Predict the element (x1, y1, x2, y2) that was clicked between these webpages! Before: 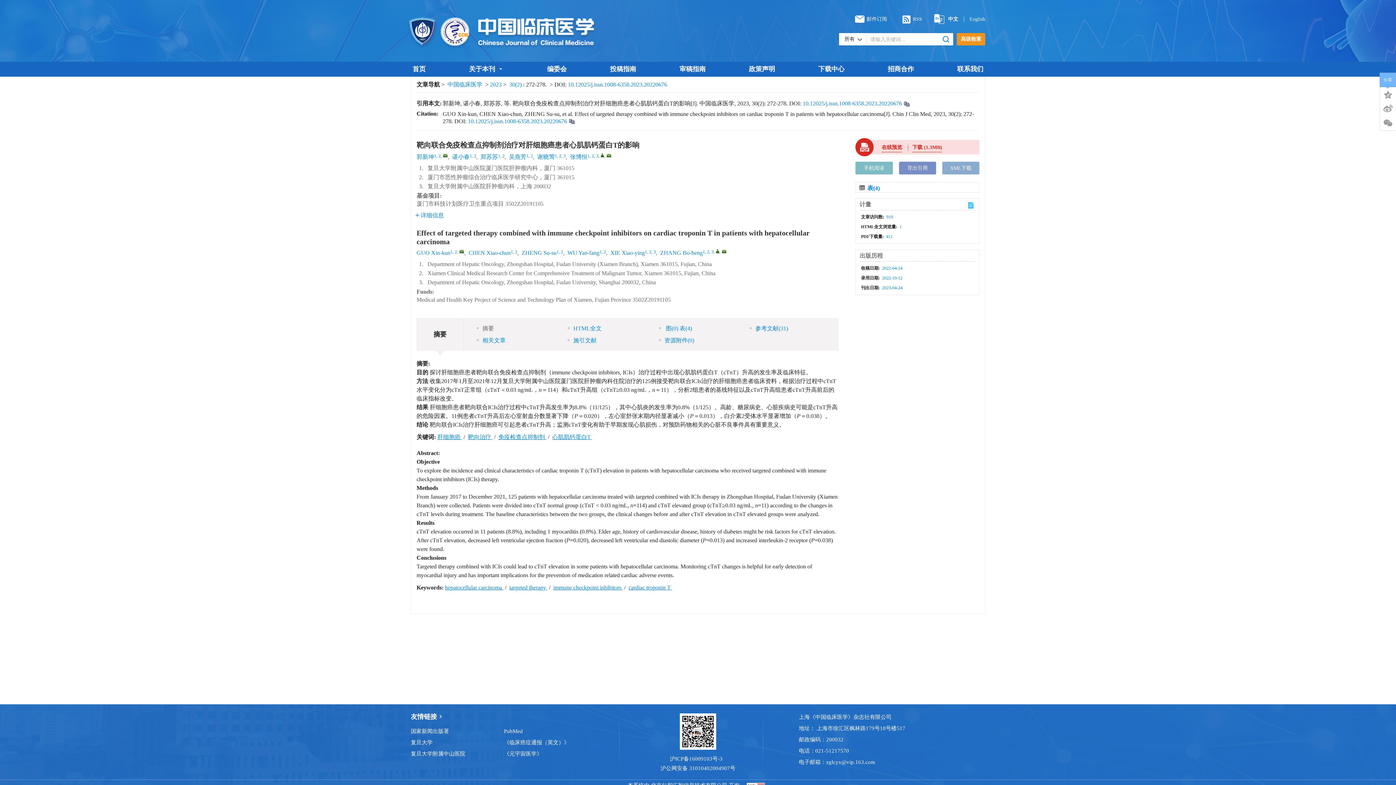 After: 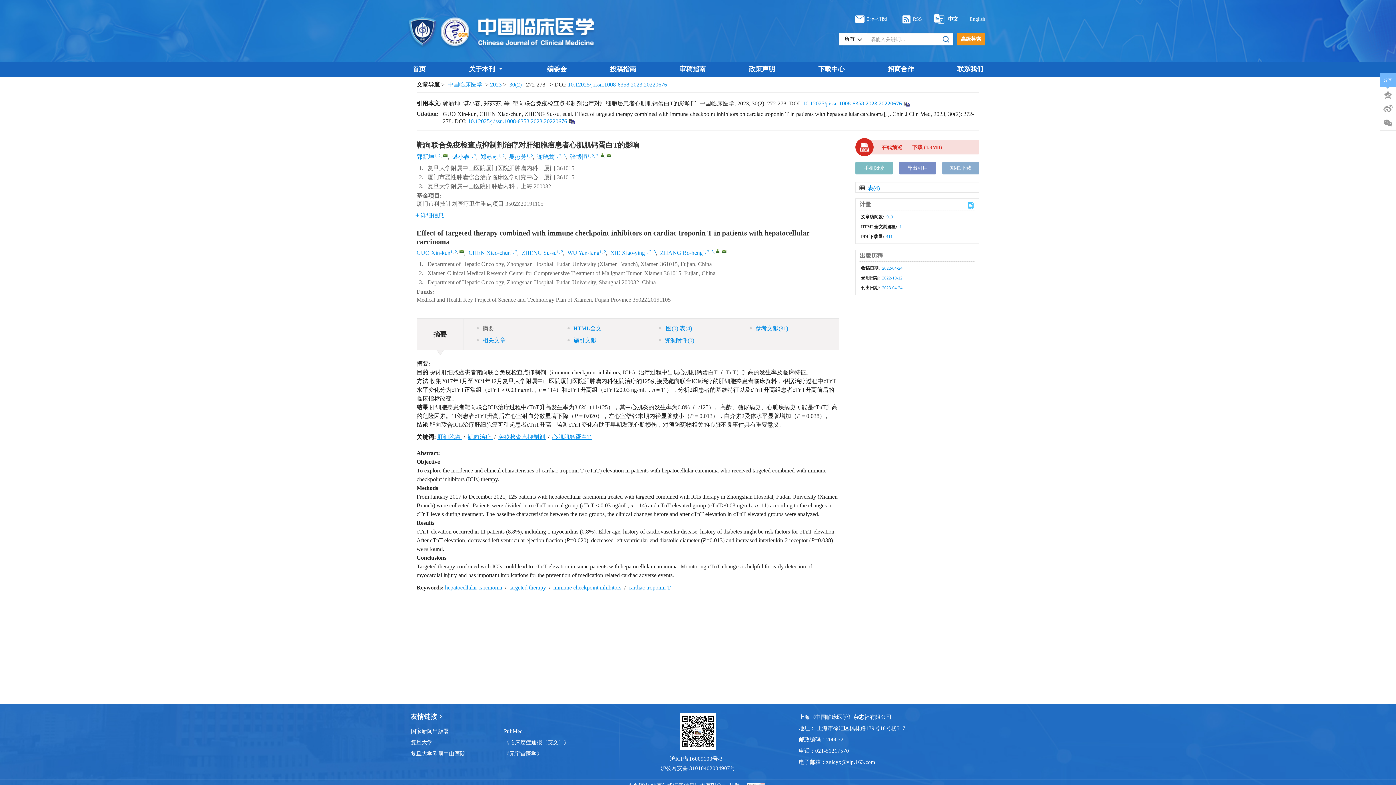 Action: bbox: (908, 140, 946, 154) label: 下载 (1.3MB)